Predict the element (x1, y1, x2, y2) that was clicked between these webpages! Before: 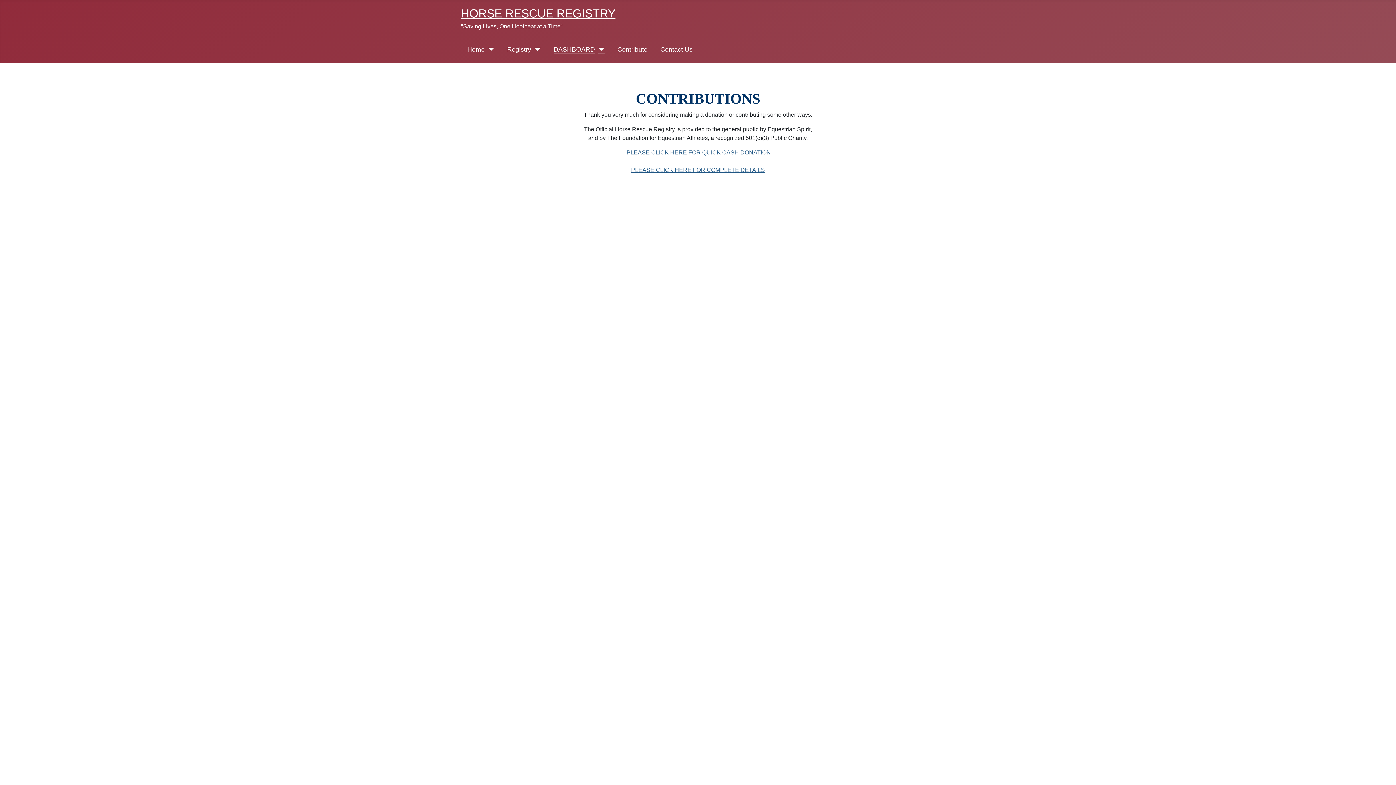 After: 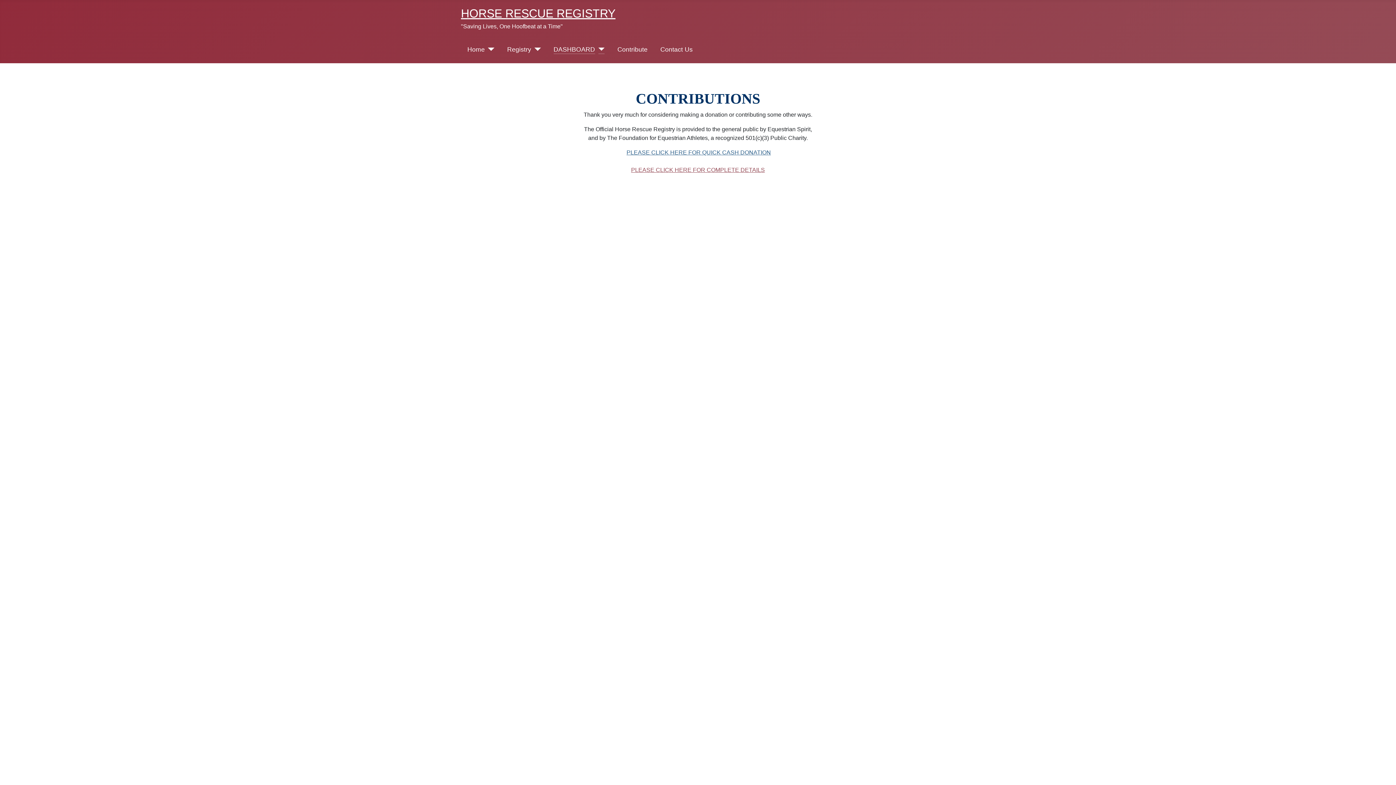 Action: label: 

PLEASE CLICK HERE FOR COMPLETE DETAILS bbox: (631, 166, 765, 172)